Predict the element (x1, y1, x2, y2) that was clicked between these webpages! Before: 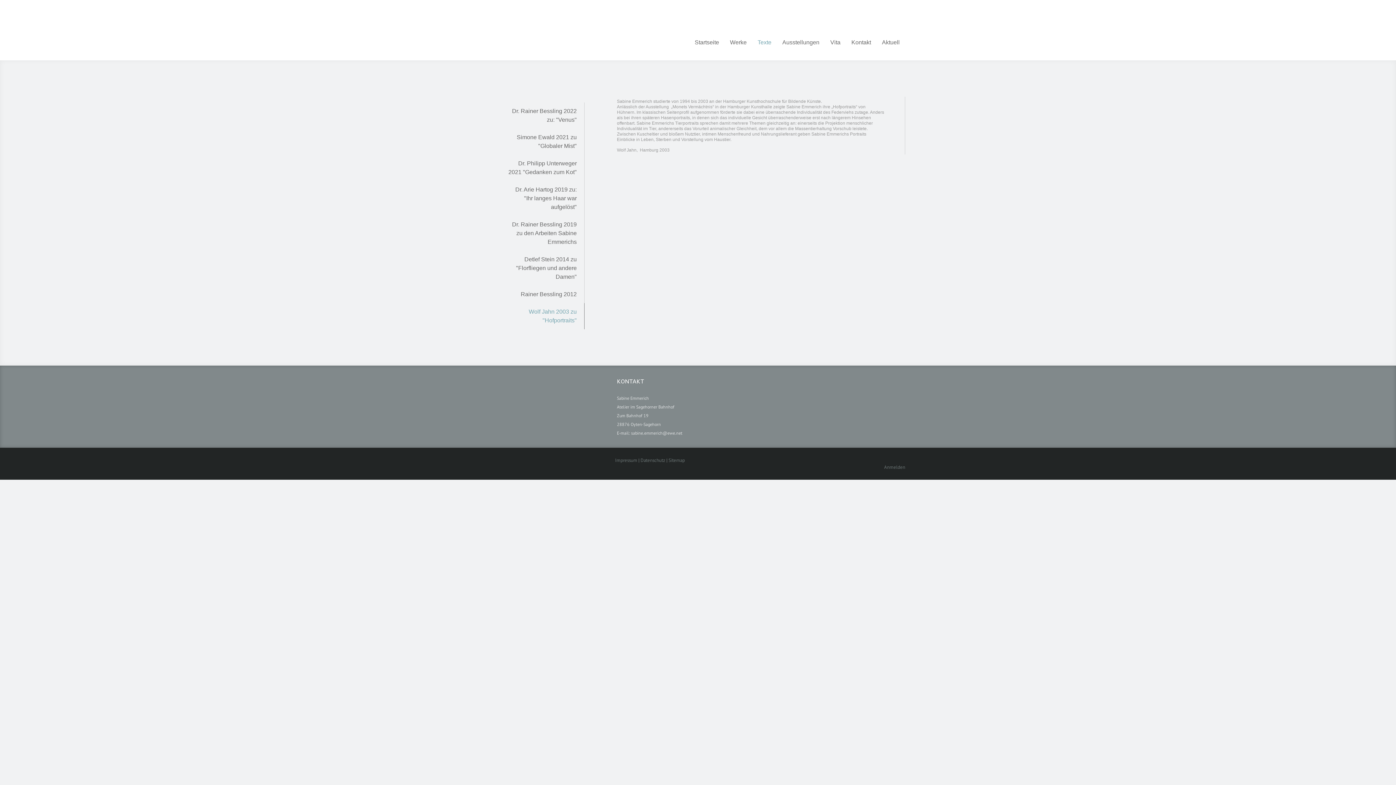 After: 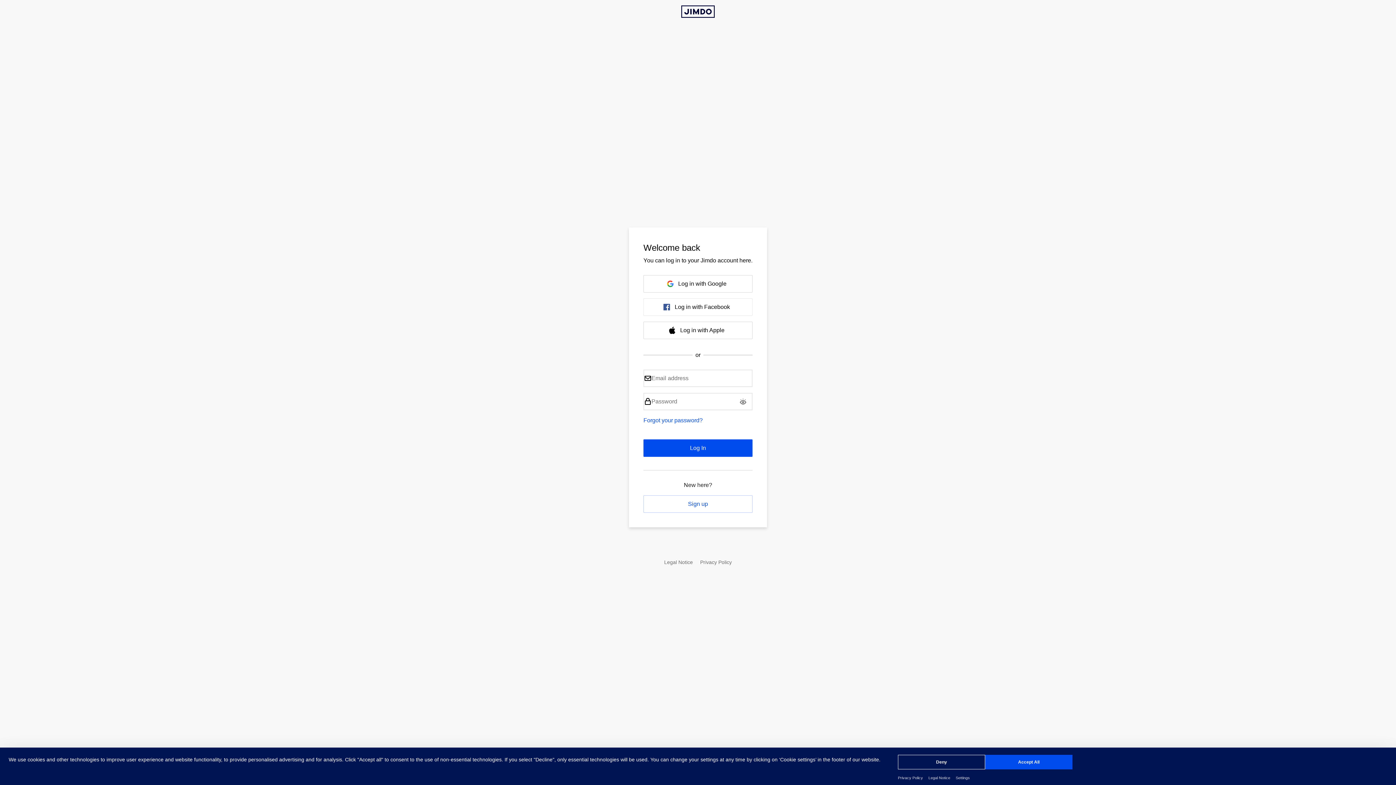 Action: bbox: (884, 464, 905, 470) label: Anmelden